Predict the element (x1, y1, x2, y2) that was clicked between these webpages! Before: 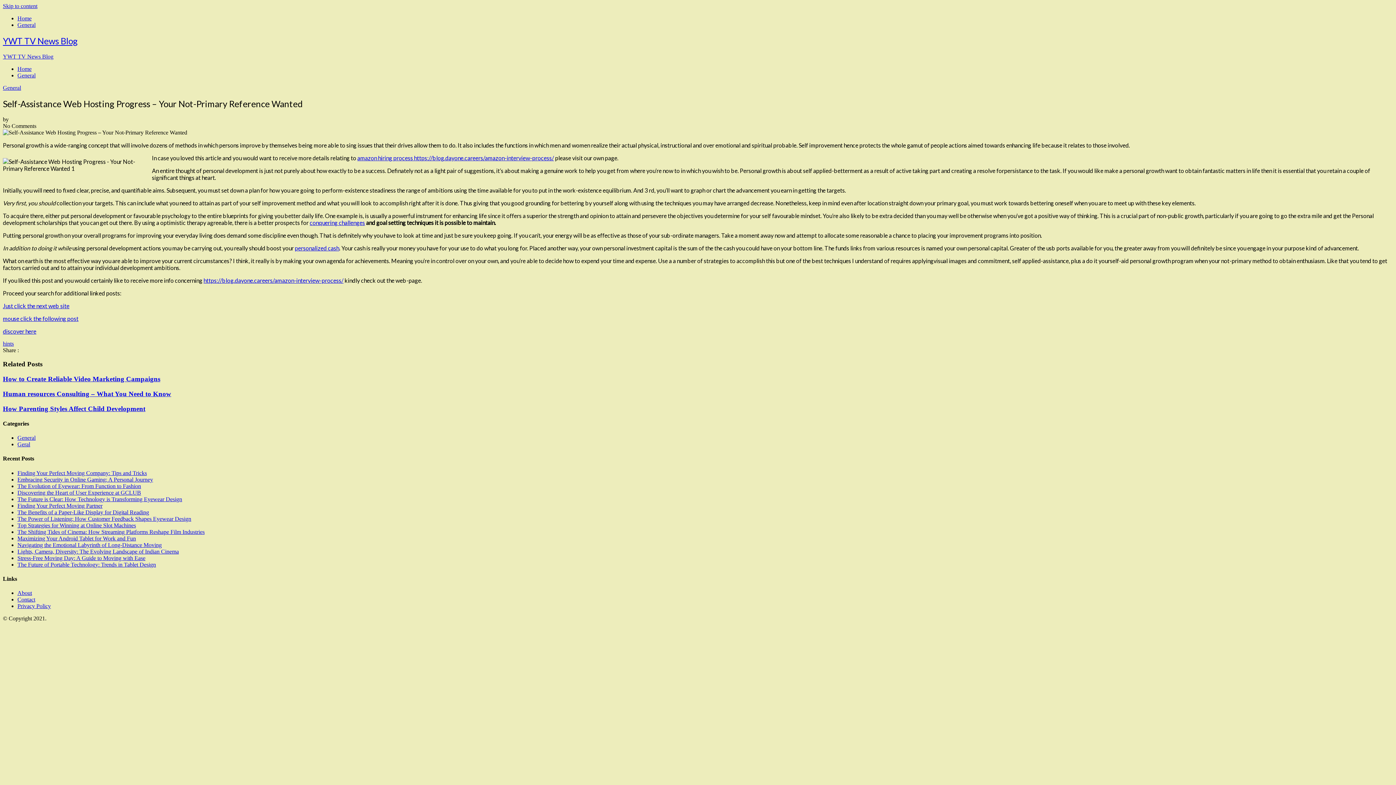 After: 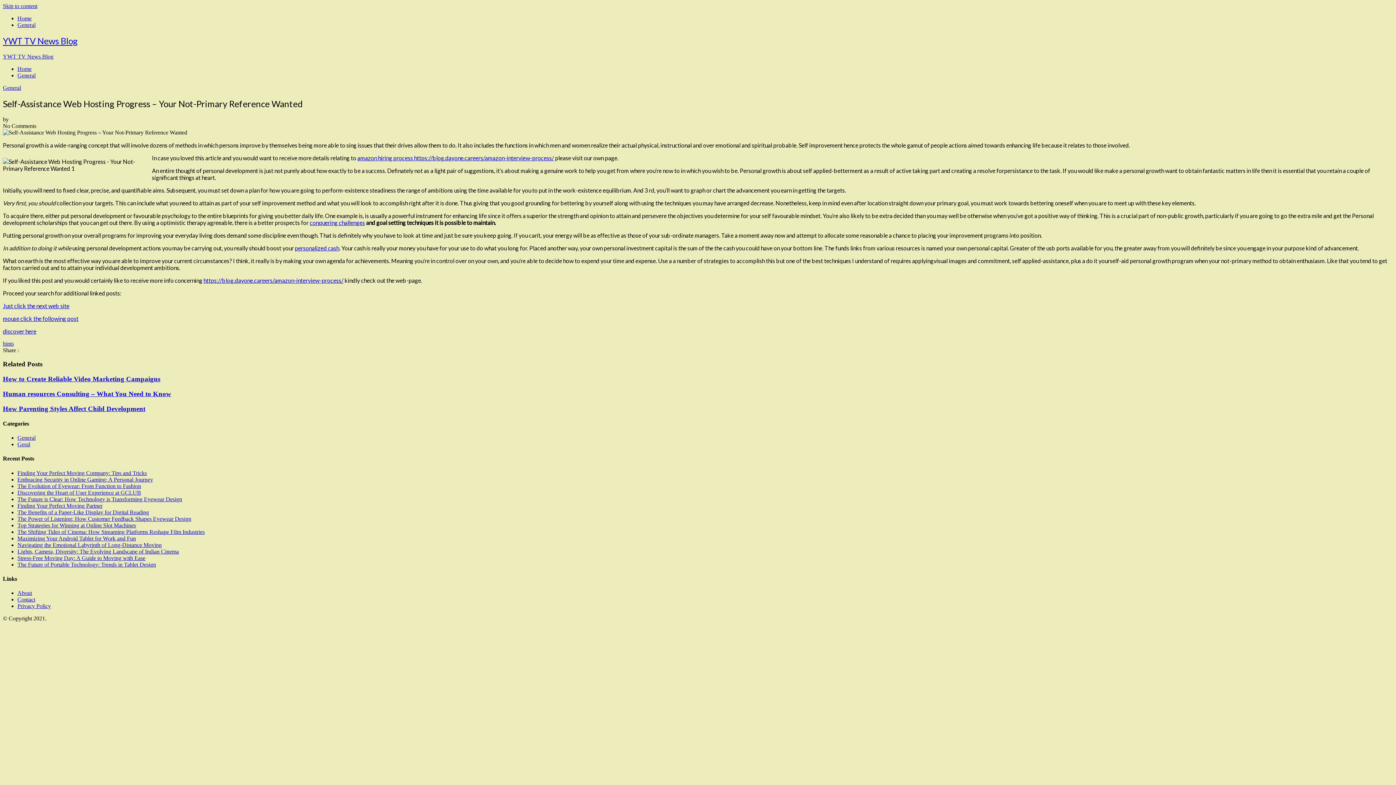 Action: label: discover here bbox: (2, 327, 36, 334)